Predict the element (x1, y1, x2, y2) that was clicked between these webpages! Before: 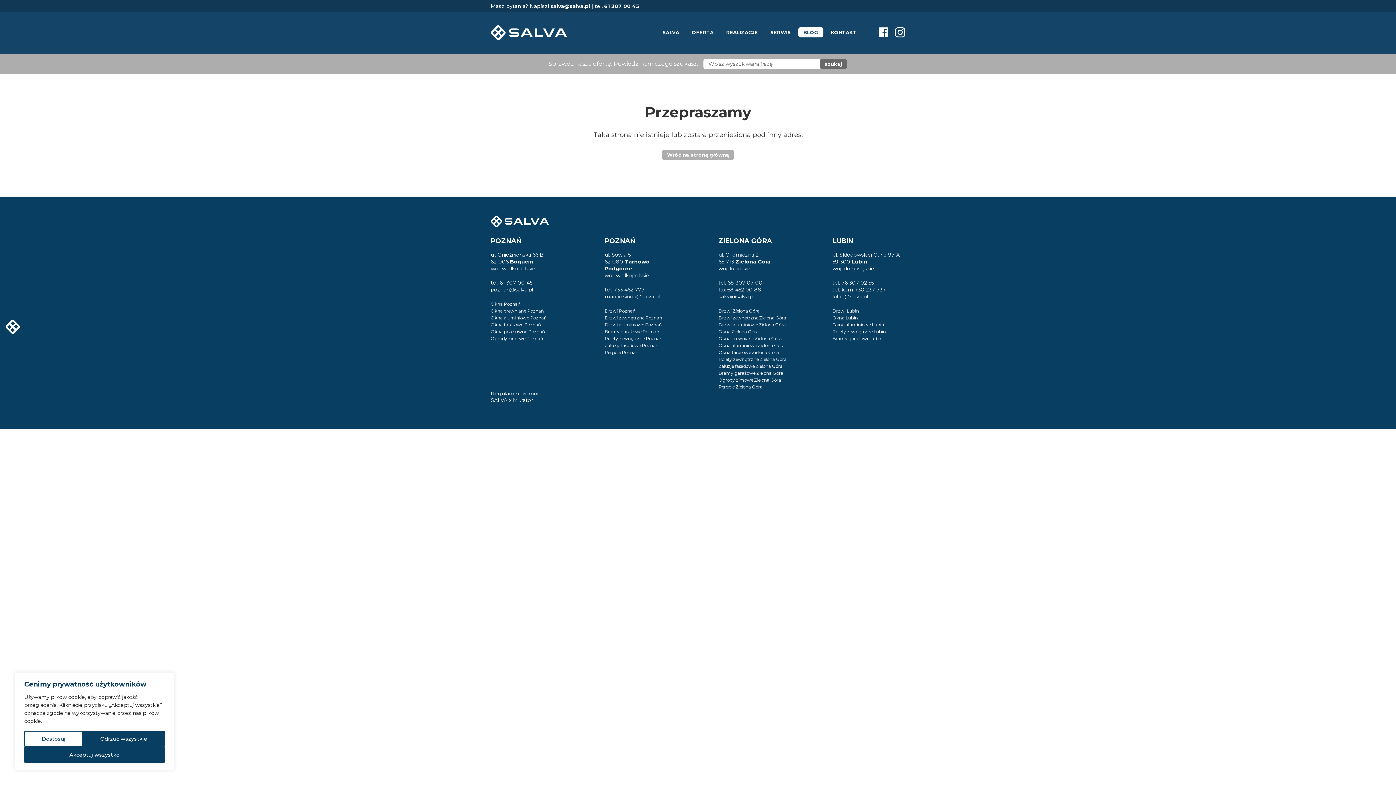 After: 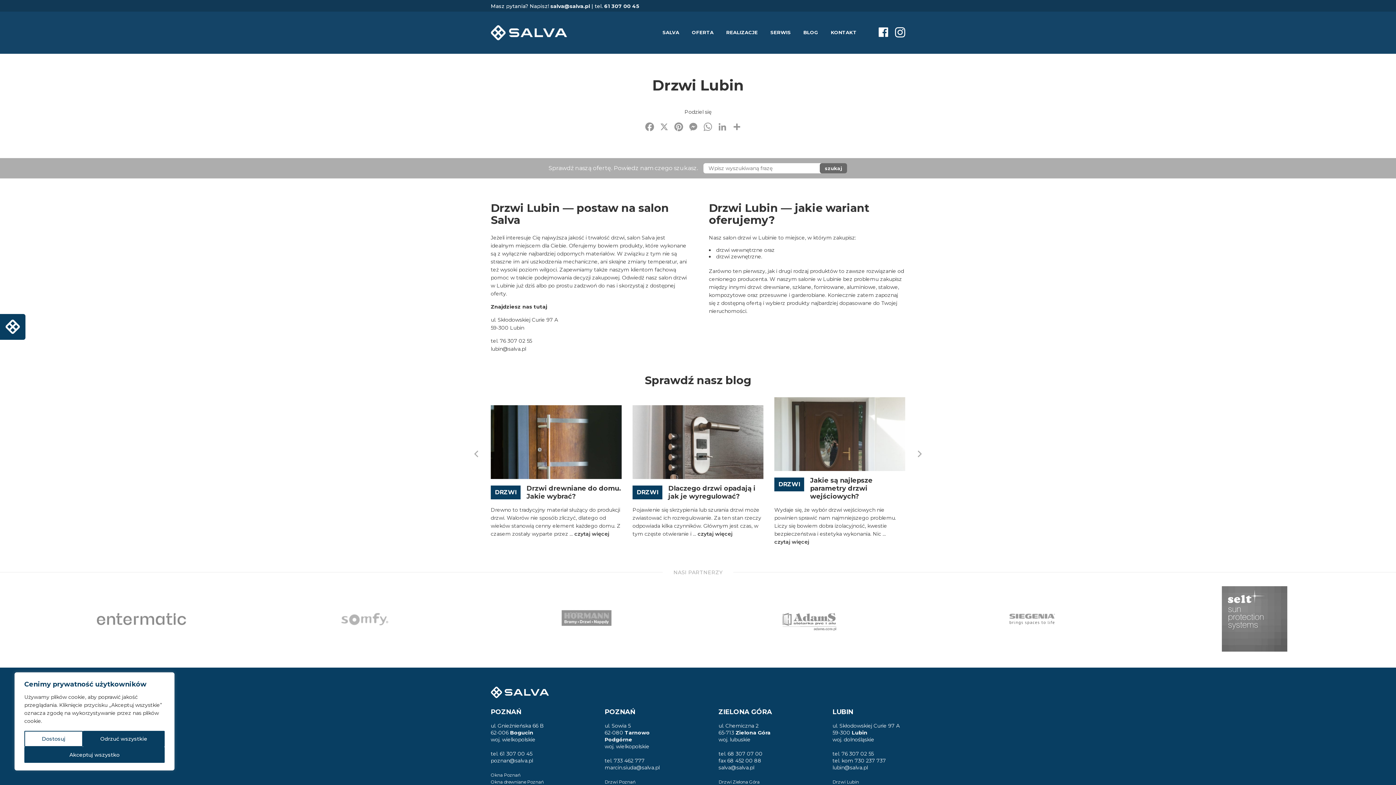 Action: bbox: (832, 308, 859, 313) label: Drzwi Lubin